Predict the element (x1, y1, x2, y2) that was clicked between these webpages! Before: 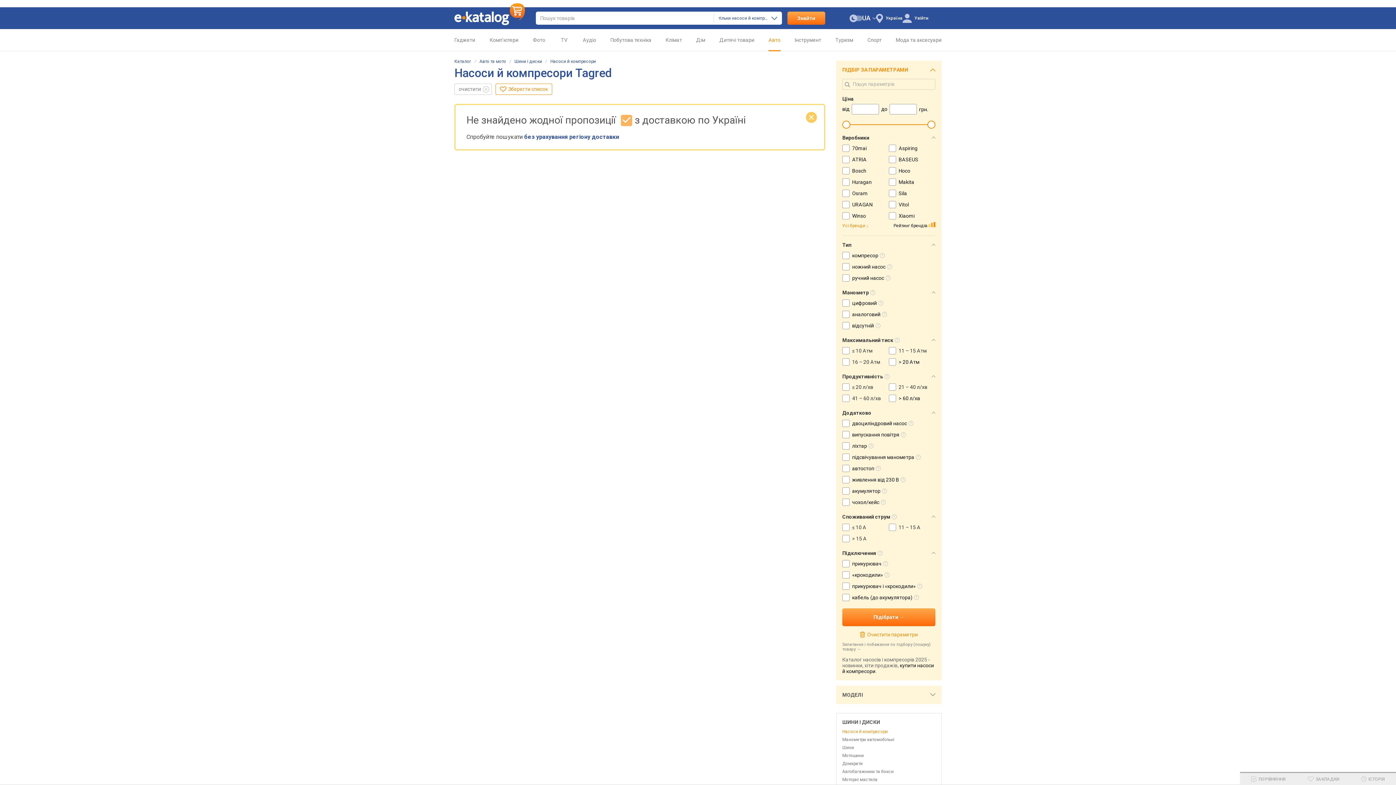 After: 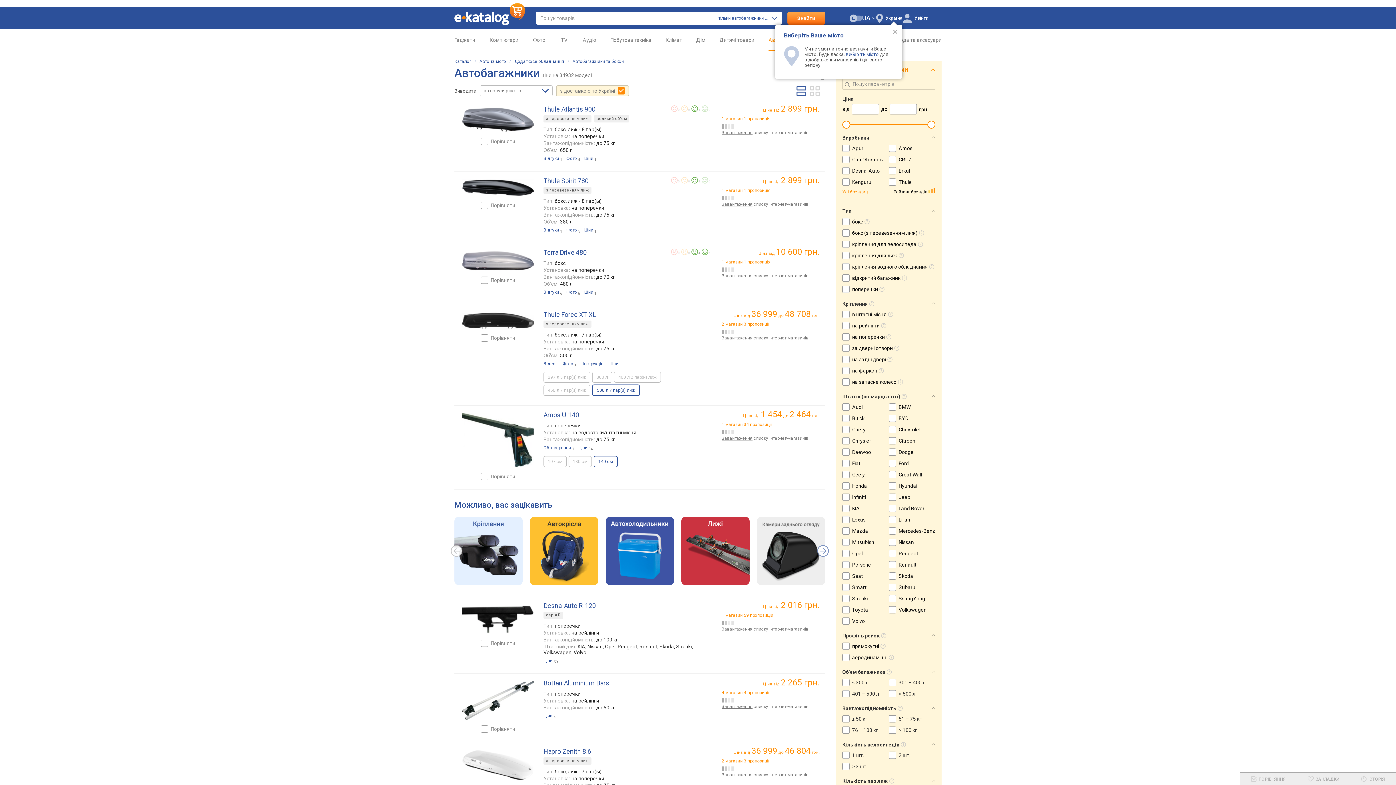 Action: bbox: (842, 769, 893, 774) label: Автобагажники та бокси